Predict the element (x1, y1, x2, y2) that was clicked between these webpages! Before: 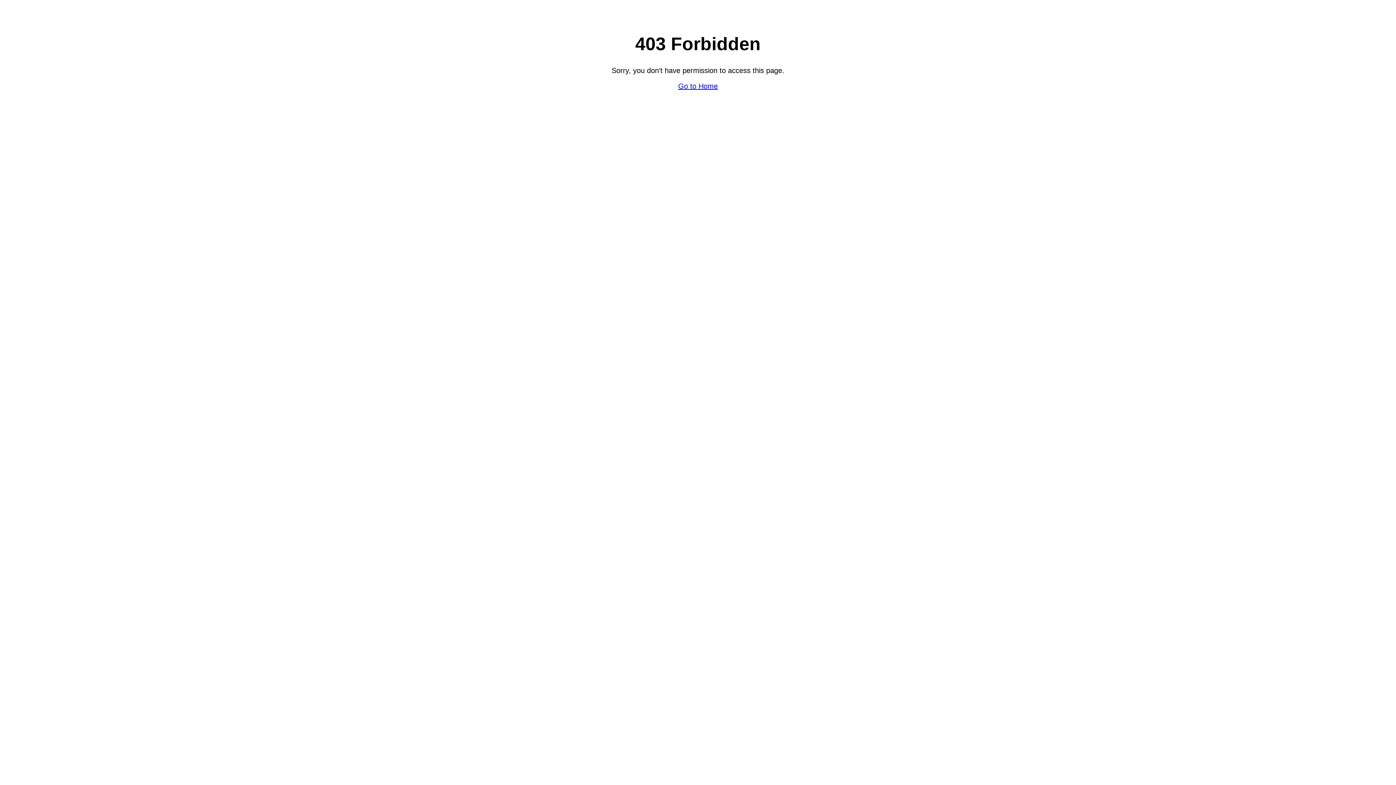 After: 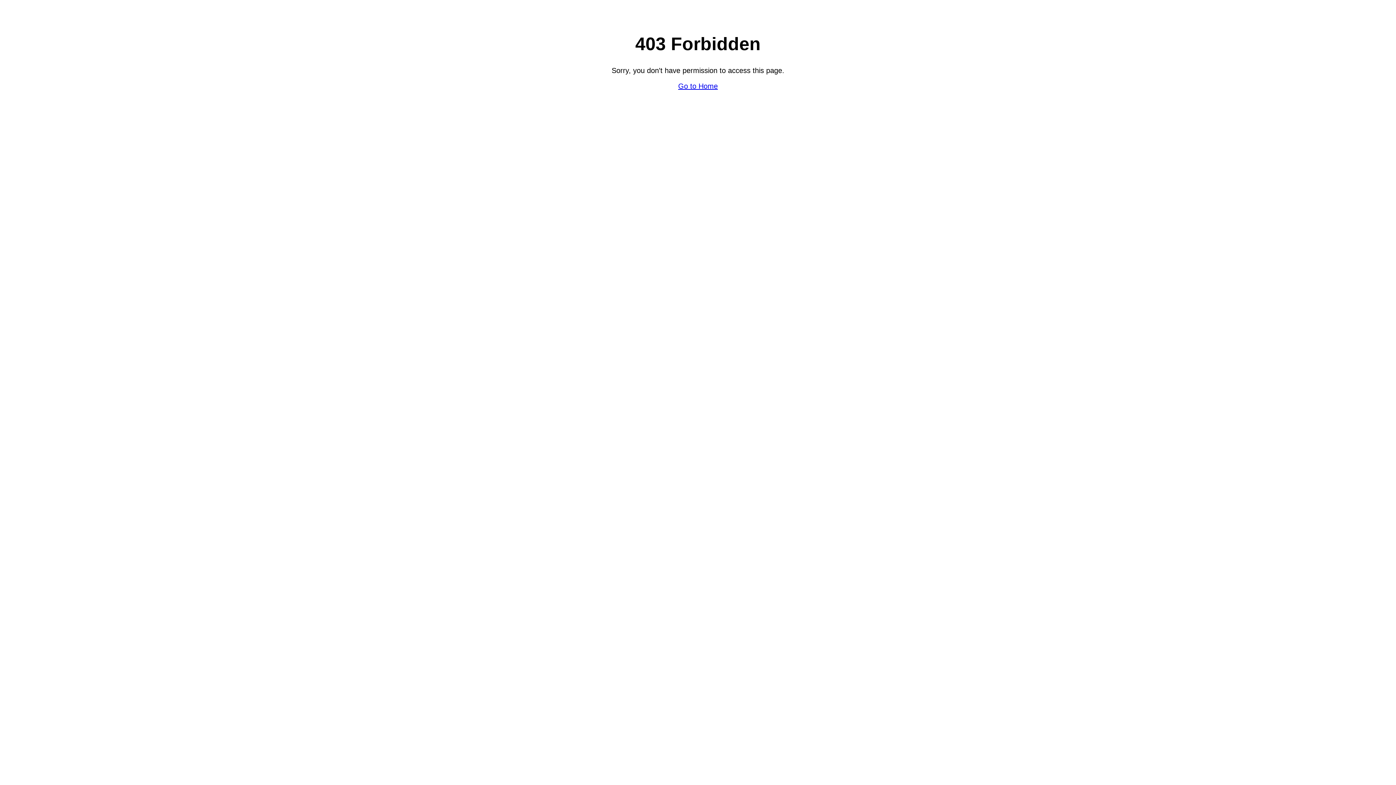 Action: label: Go to Home bbox: (678, 82, 718, 90)